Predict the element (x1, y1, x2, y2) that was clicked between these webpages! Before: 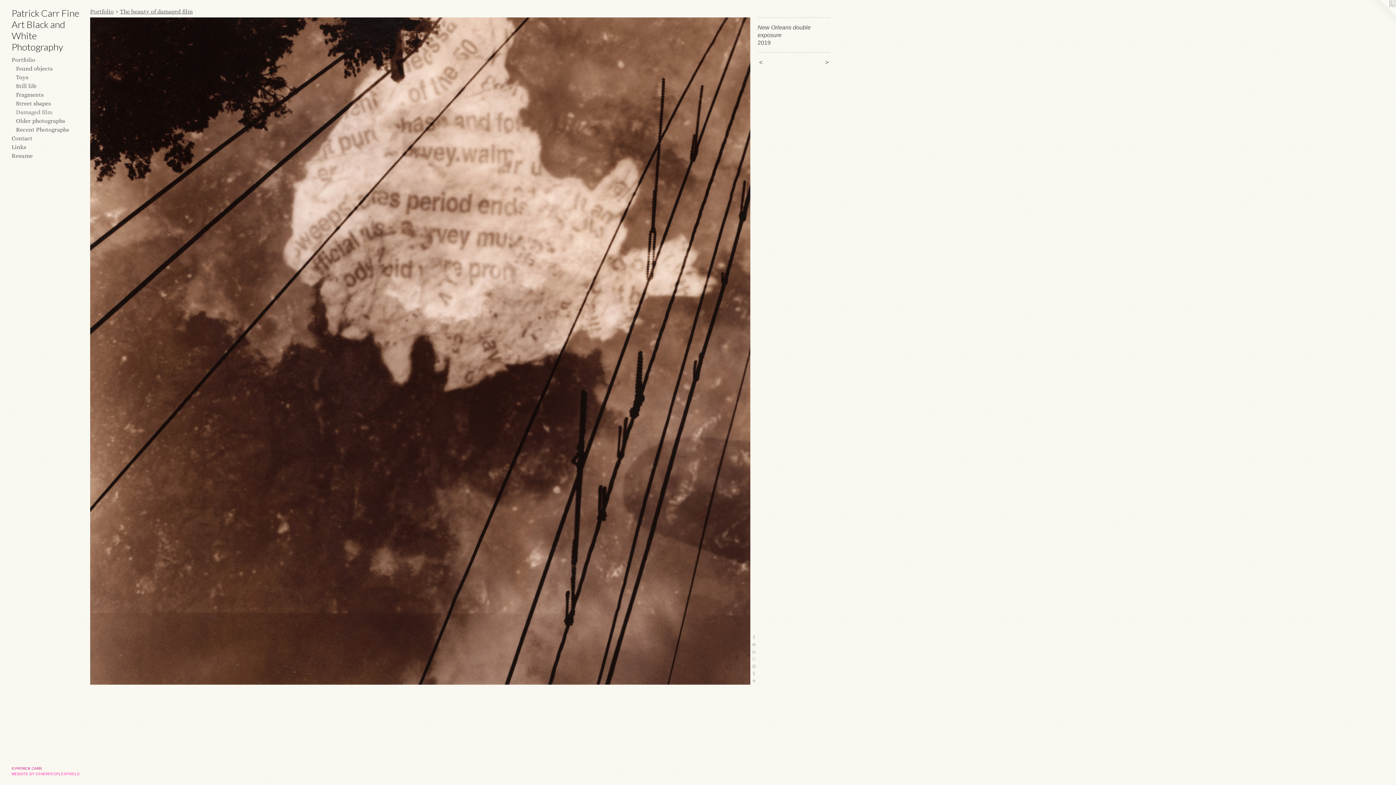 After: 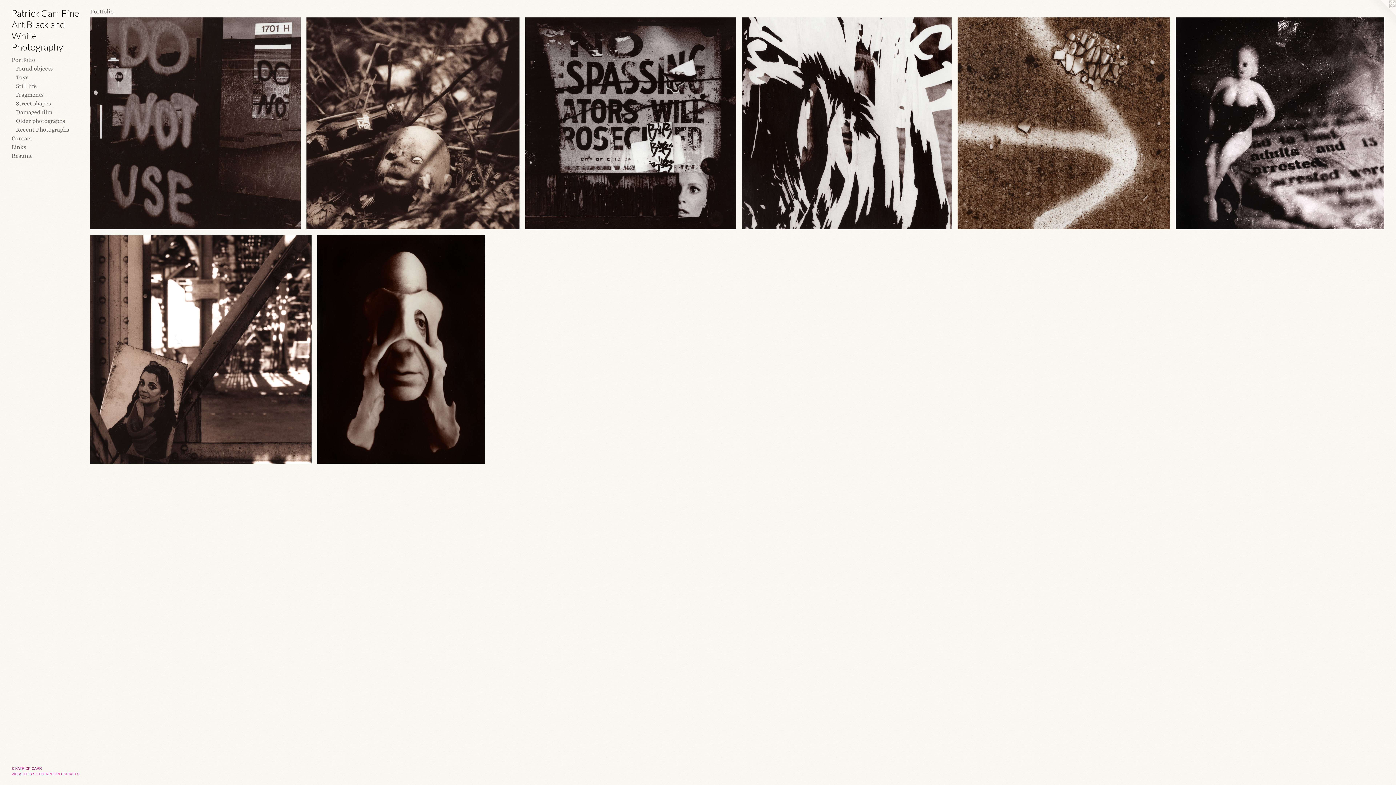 Action: label: Portfolio bbox: (90, 8, 113, 14)